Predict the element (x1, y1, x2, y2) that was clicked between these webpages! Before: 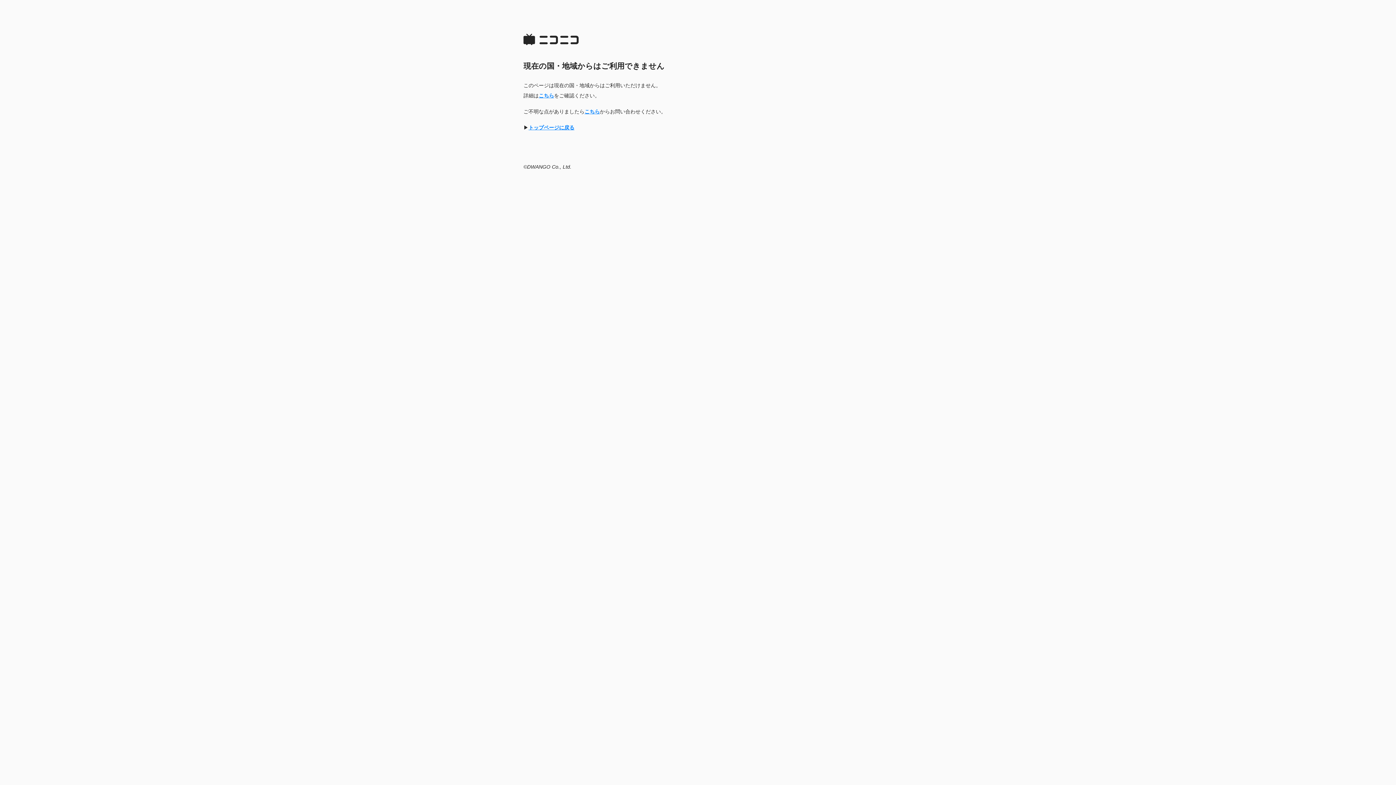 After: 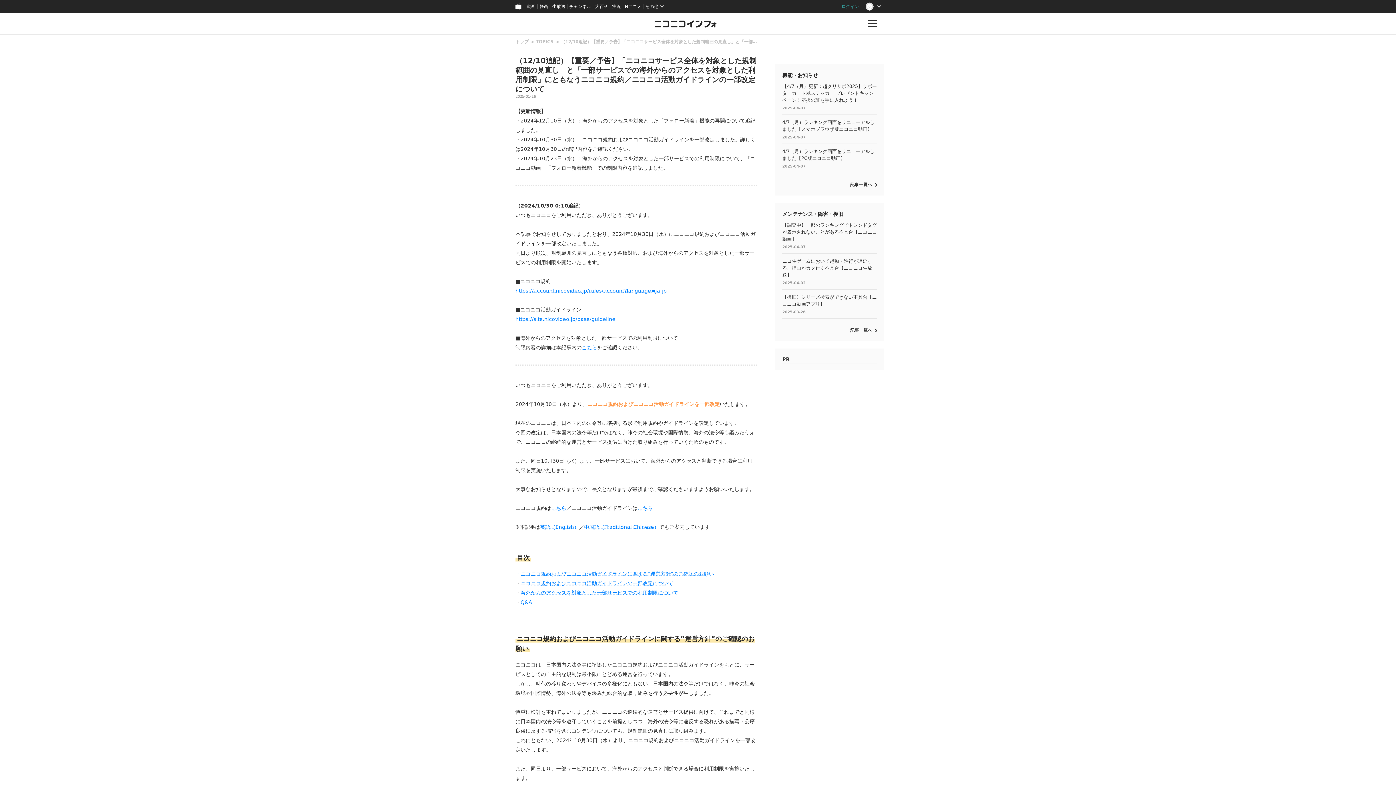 Action: label: こちら bbox: (538, 92, 554, 98)